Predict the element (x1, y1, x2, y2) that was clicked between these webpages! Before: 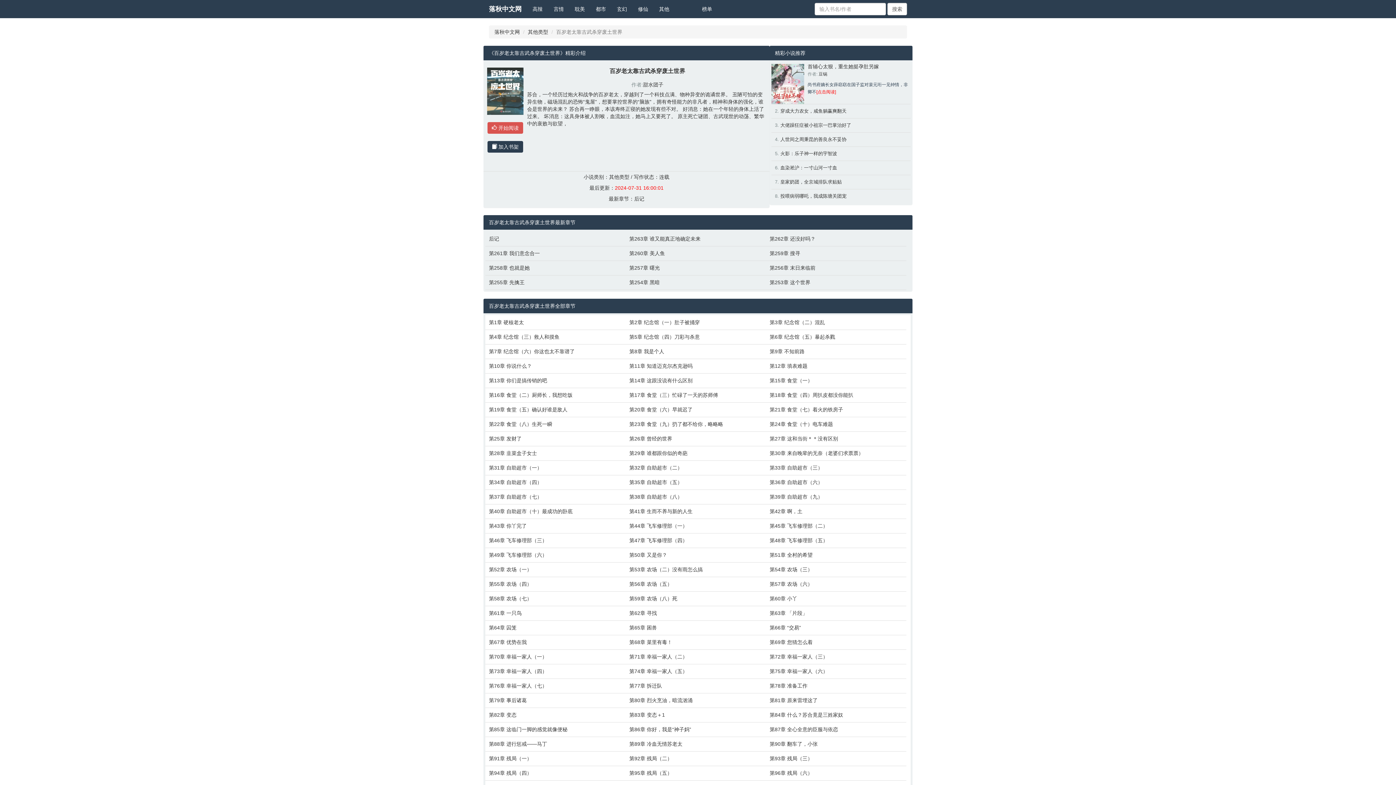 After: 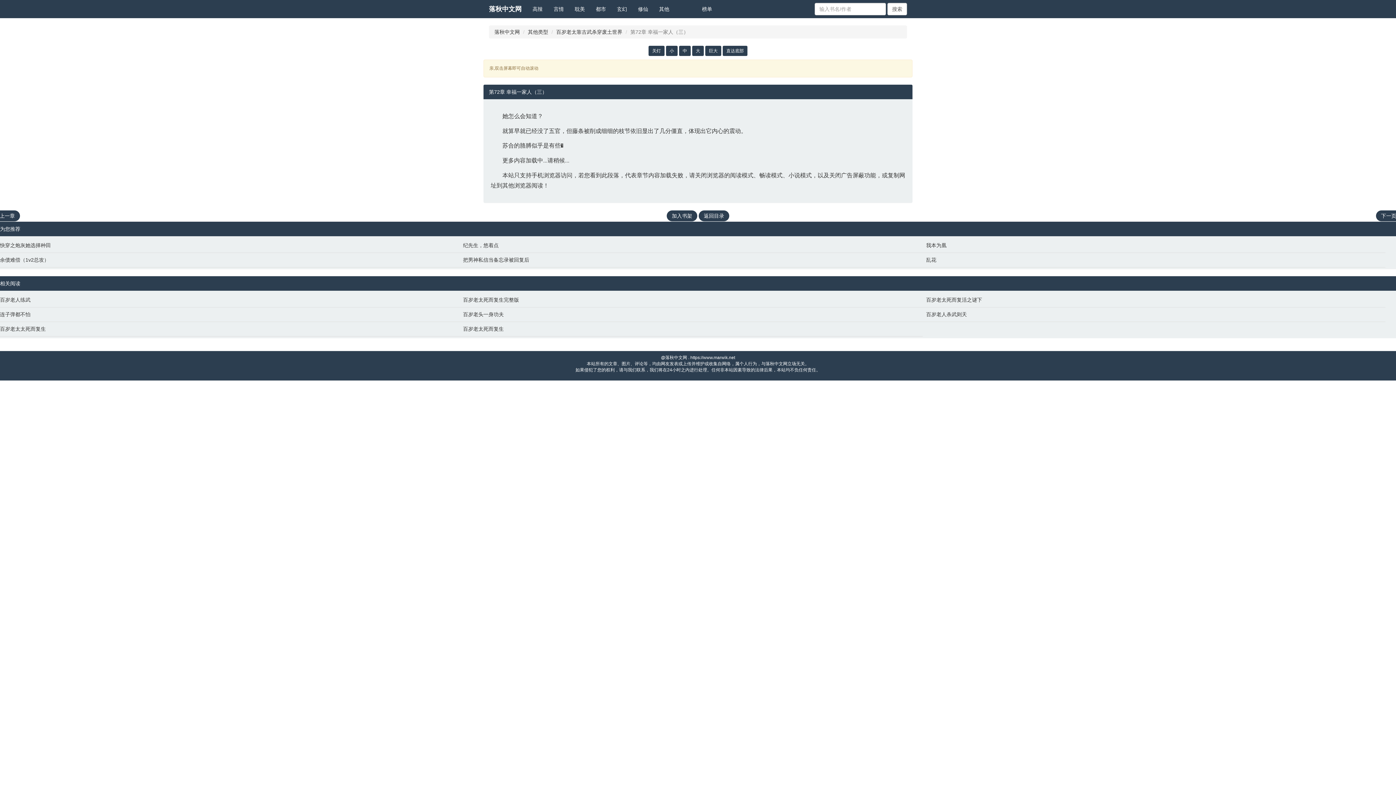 Action: label: 第72章 幸福一家人（三） bbox: (769, 653, 903, 660)